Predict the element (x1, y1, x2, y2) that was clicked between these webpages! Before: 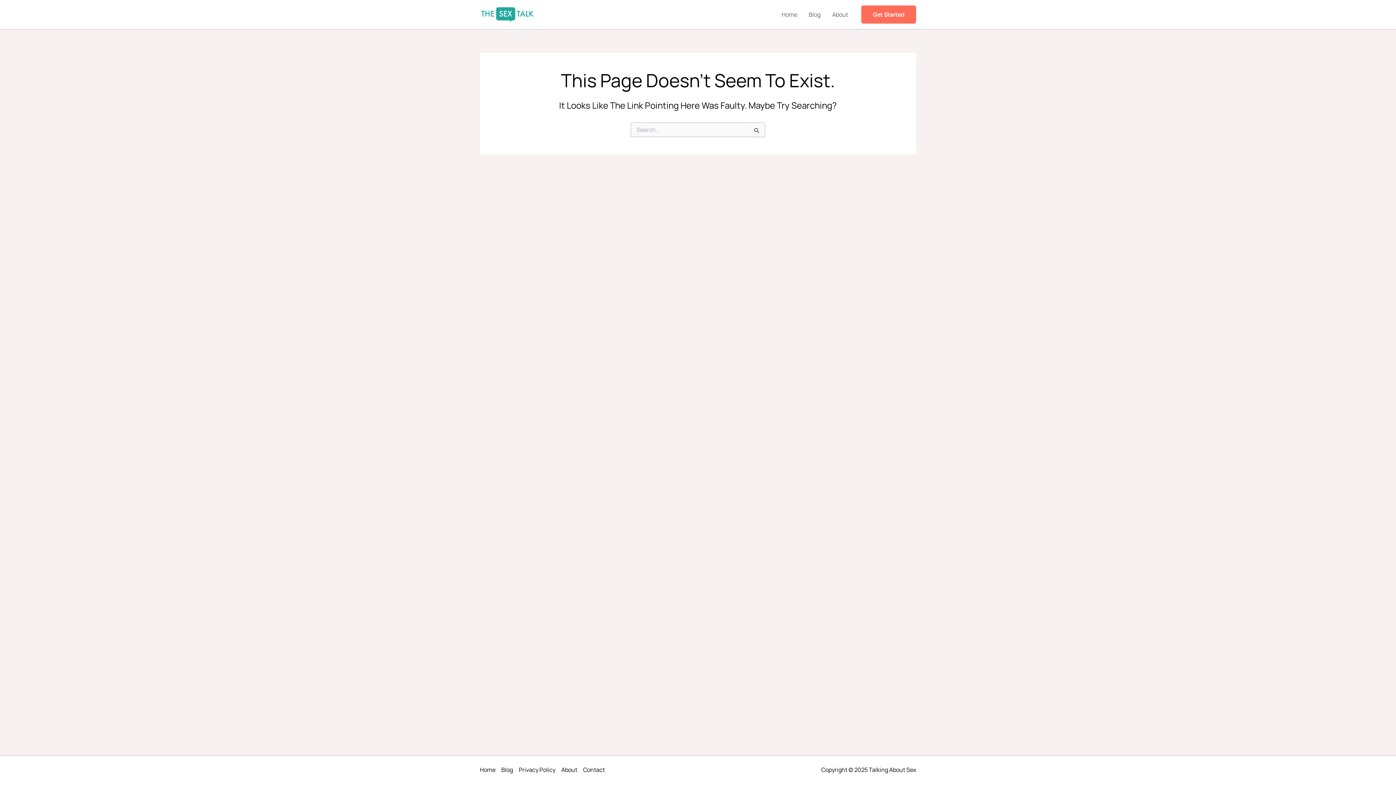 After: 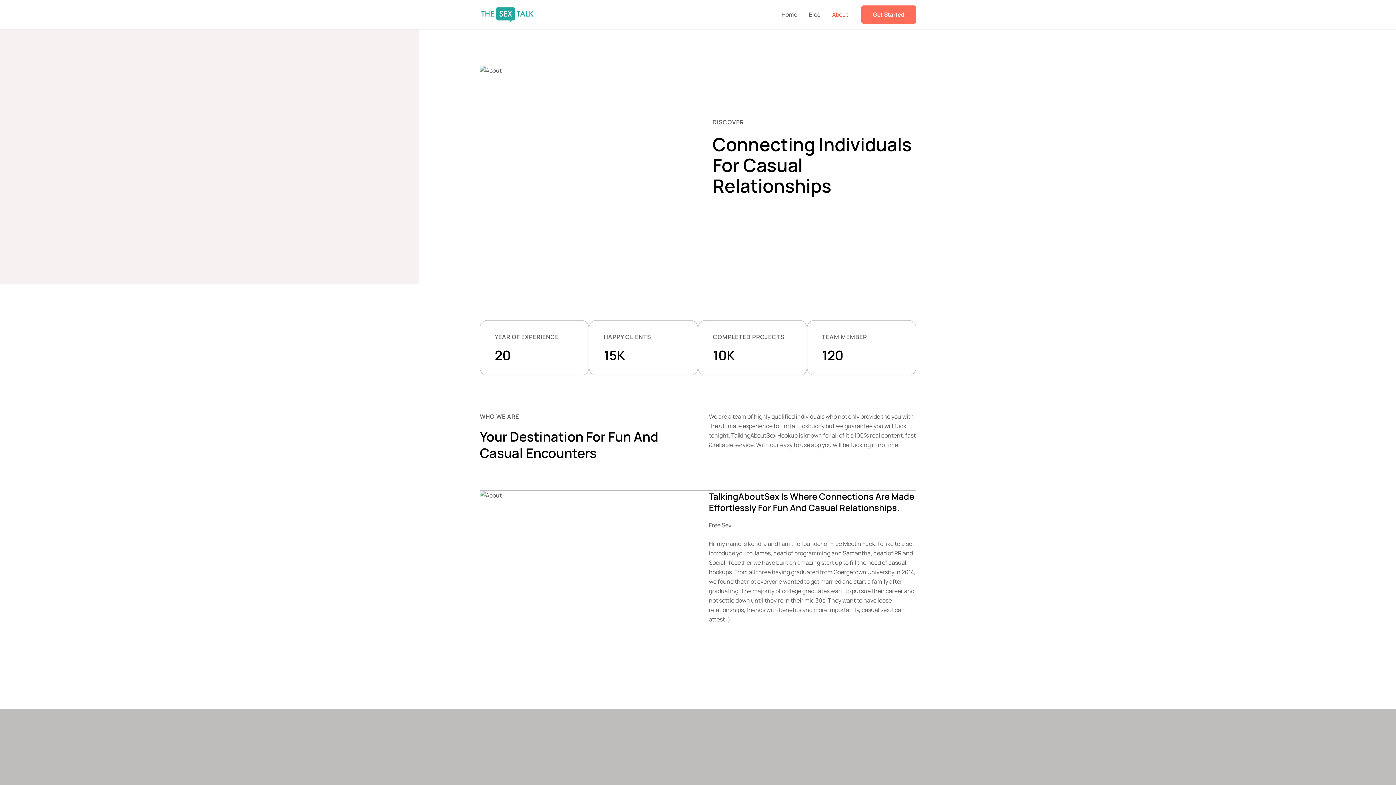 Action: bbox: (826, 0, 854, 29) label: About